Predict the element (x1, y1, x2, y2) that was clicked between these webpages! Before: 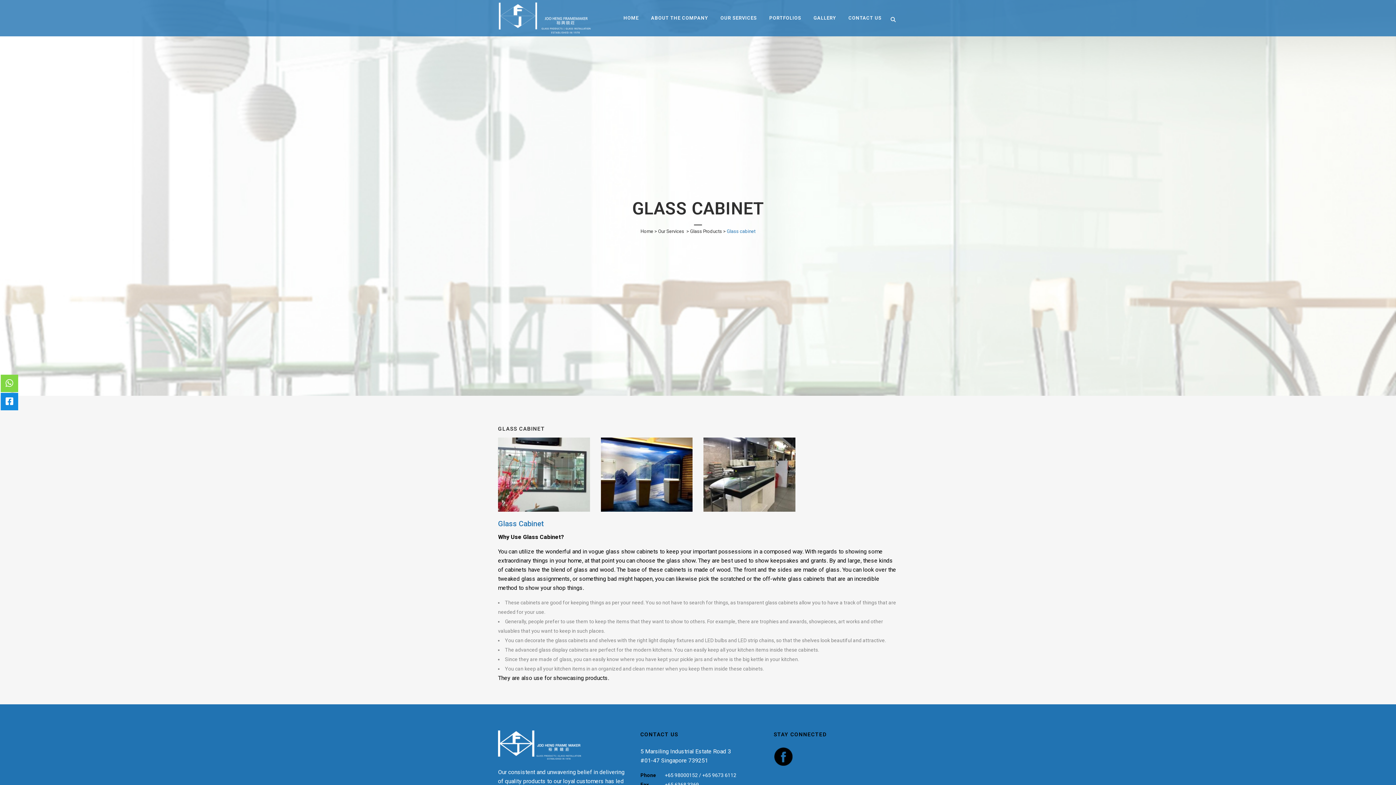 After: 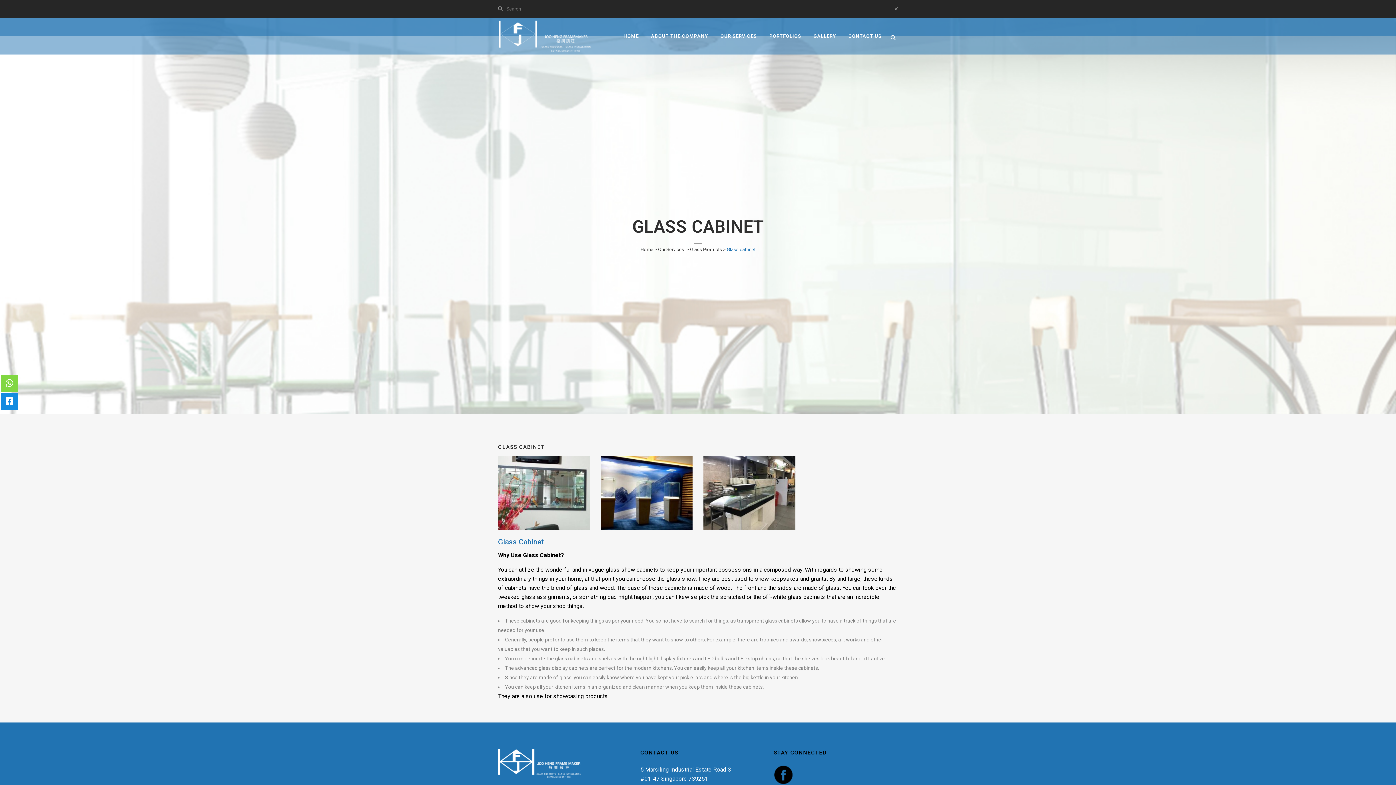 Action: bbox: (888, 15, 898, 22)